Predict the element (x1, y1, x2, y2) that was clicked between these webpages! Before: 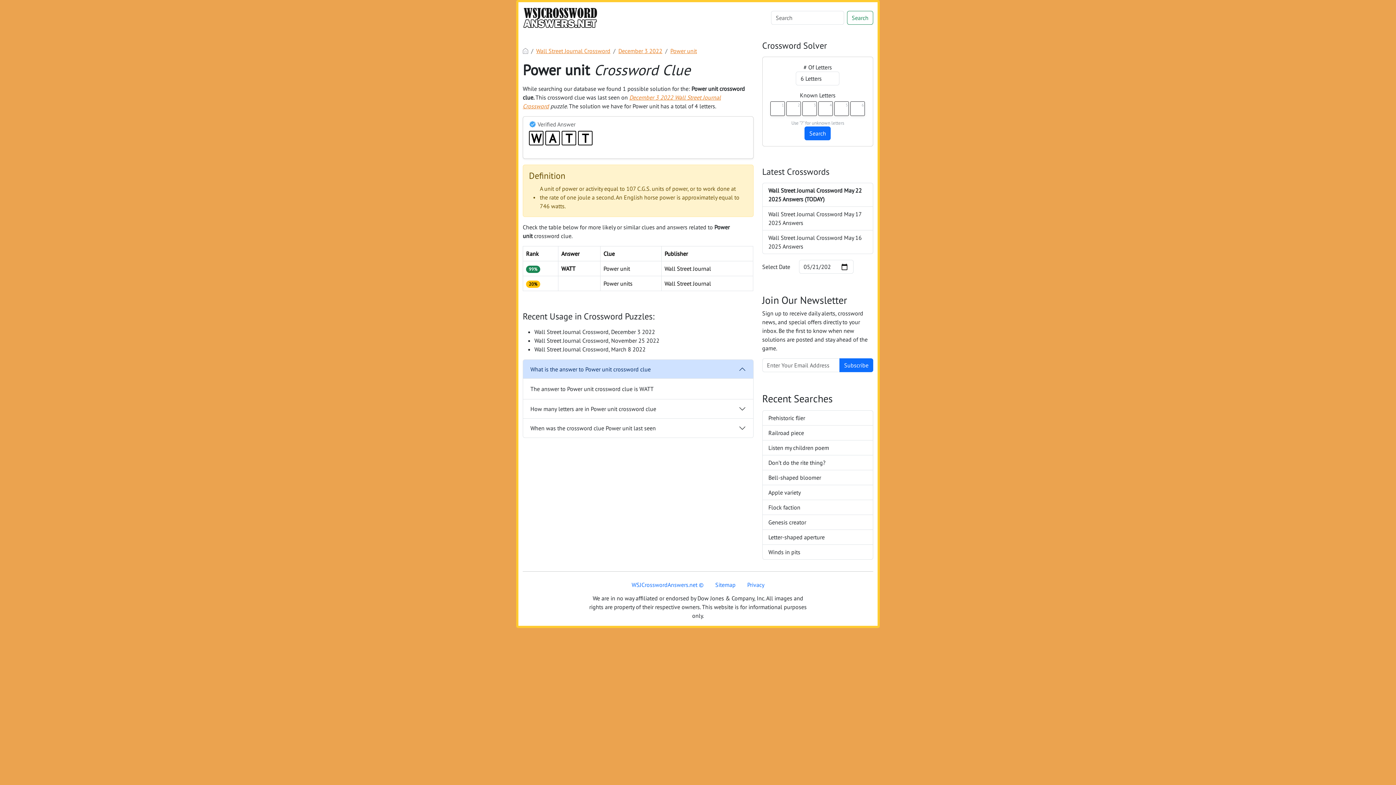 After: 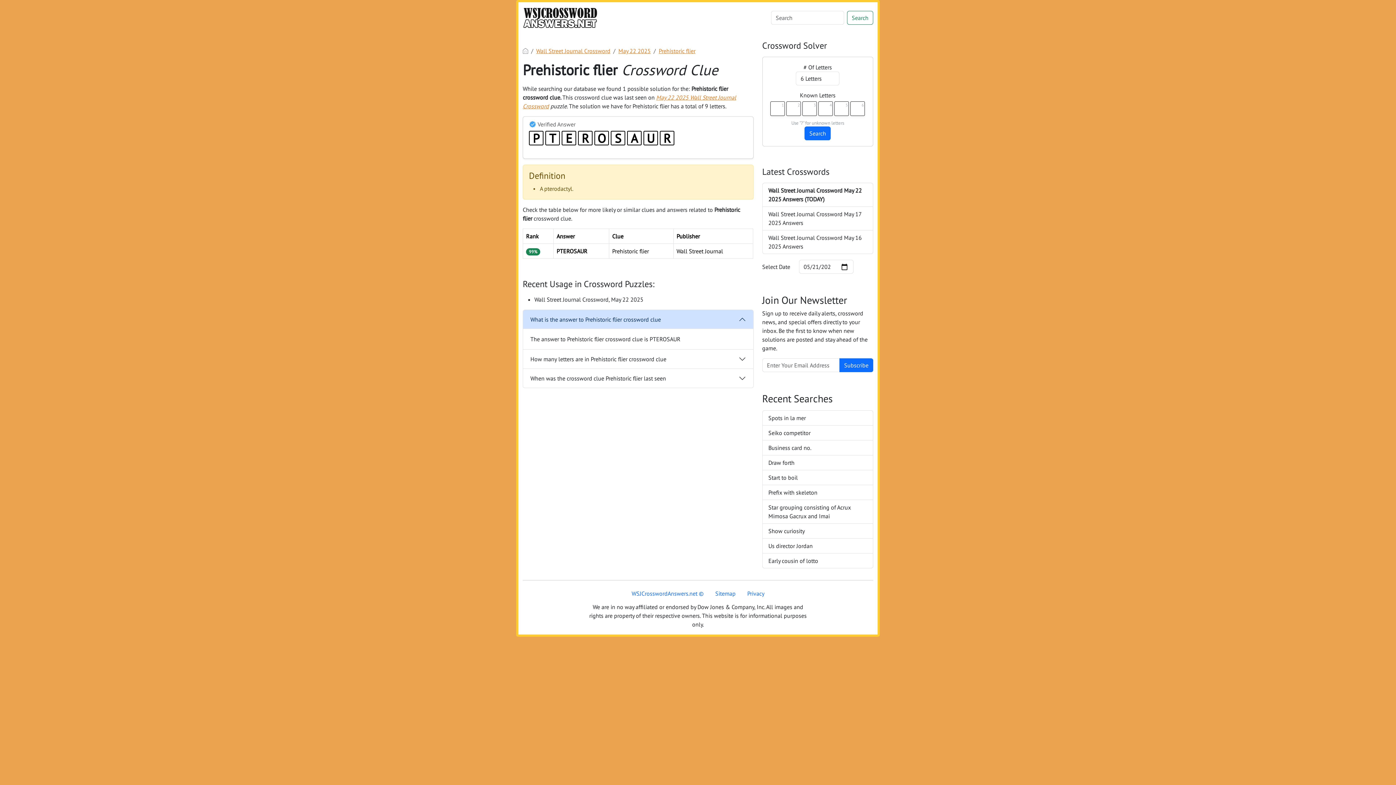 Action: label: Prehistoric flier bbox: (762, 410, 873, 425)